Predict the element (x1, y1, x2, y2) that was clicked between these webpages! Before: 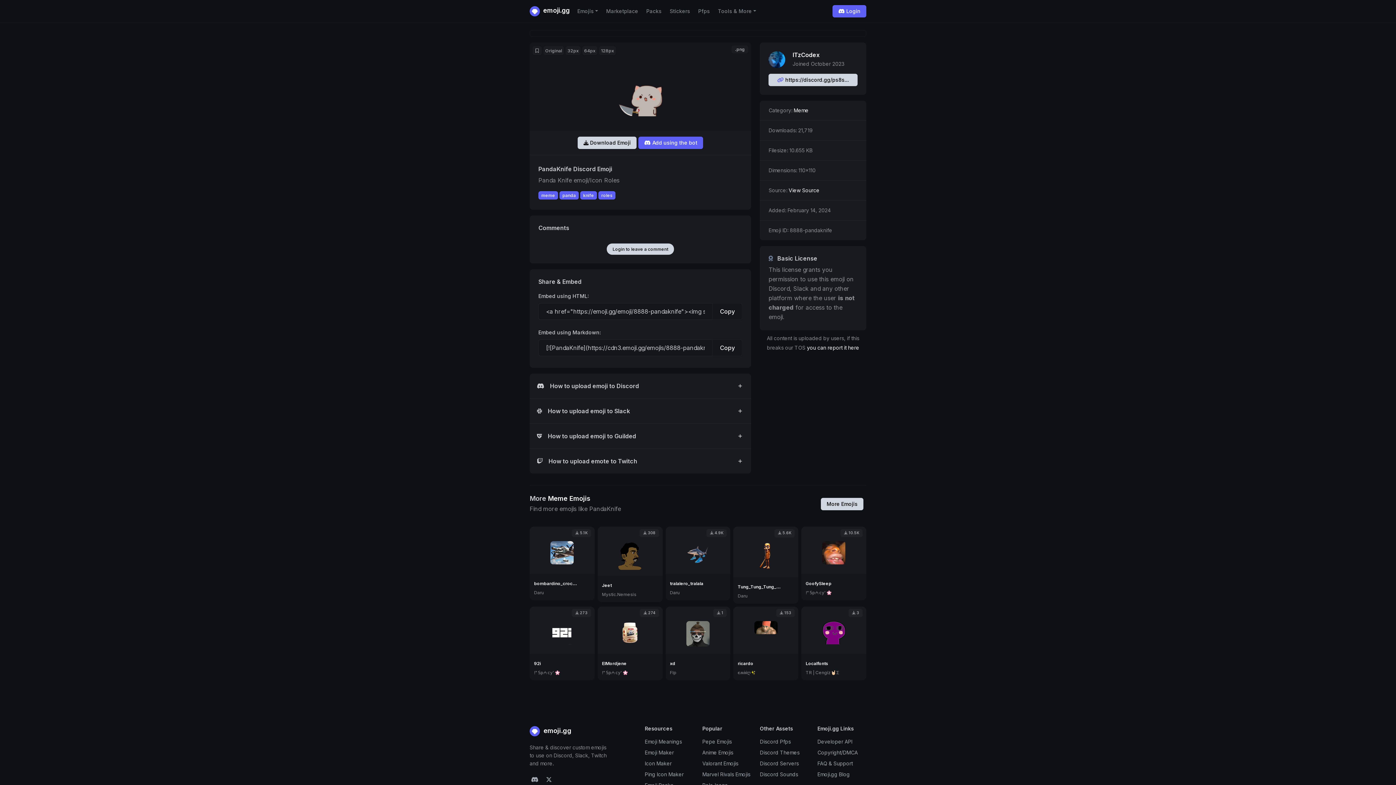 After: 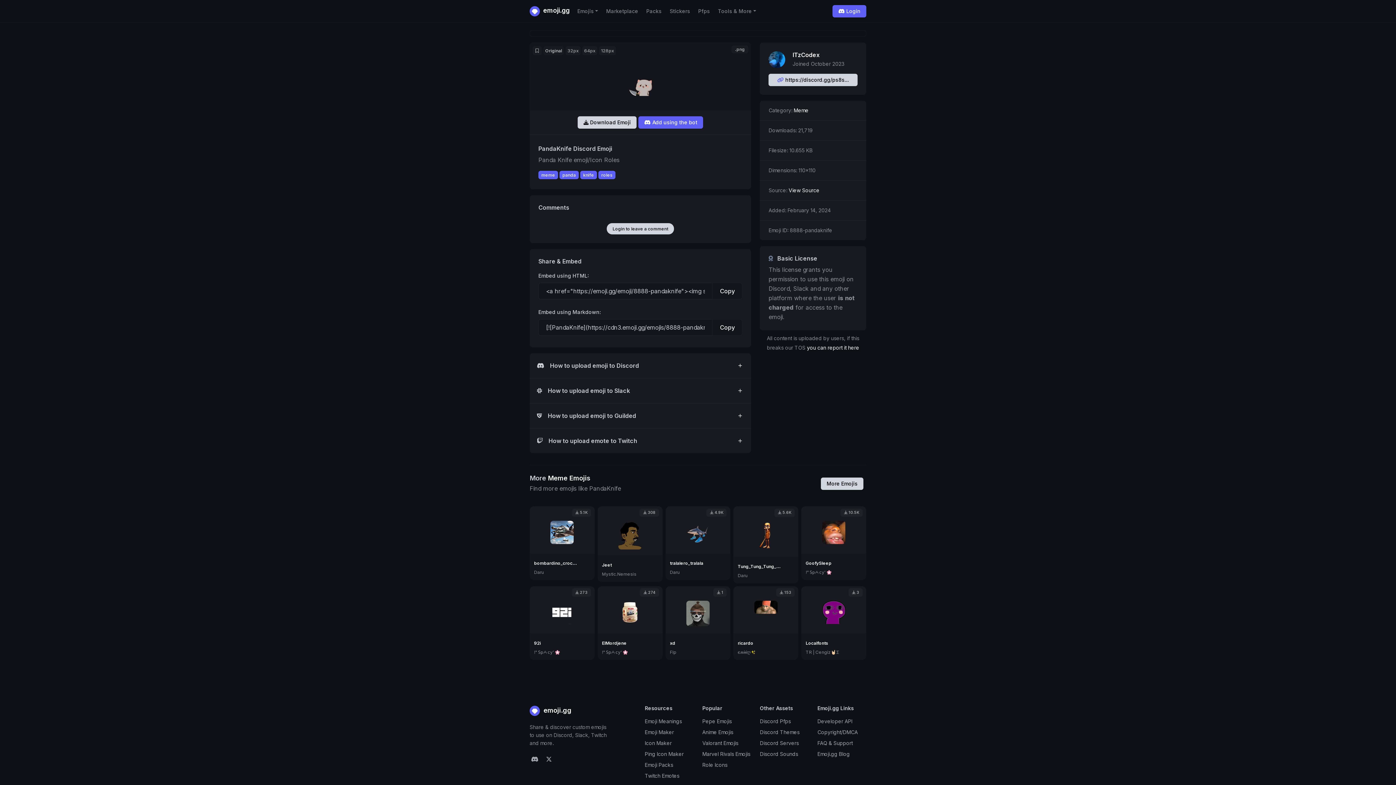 Action: bbox: (543, 46, 564, 55) label: Original